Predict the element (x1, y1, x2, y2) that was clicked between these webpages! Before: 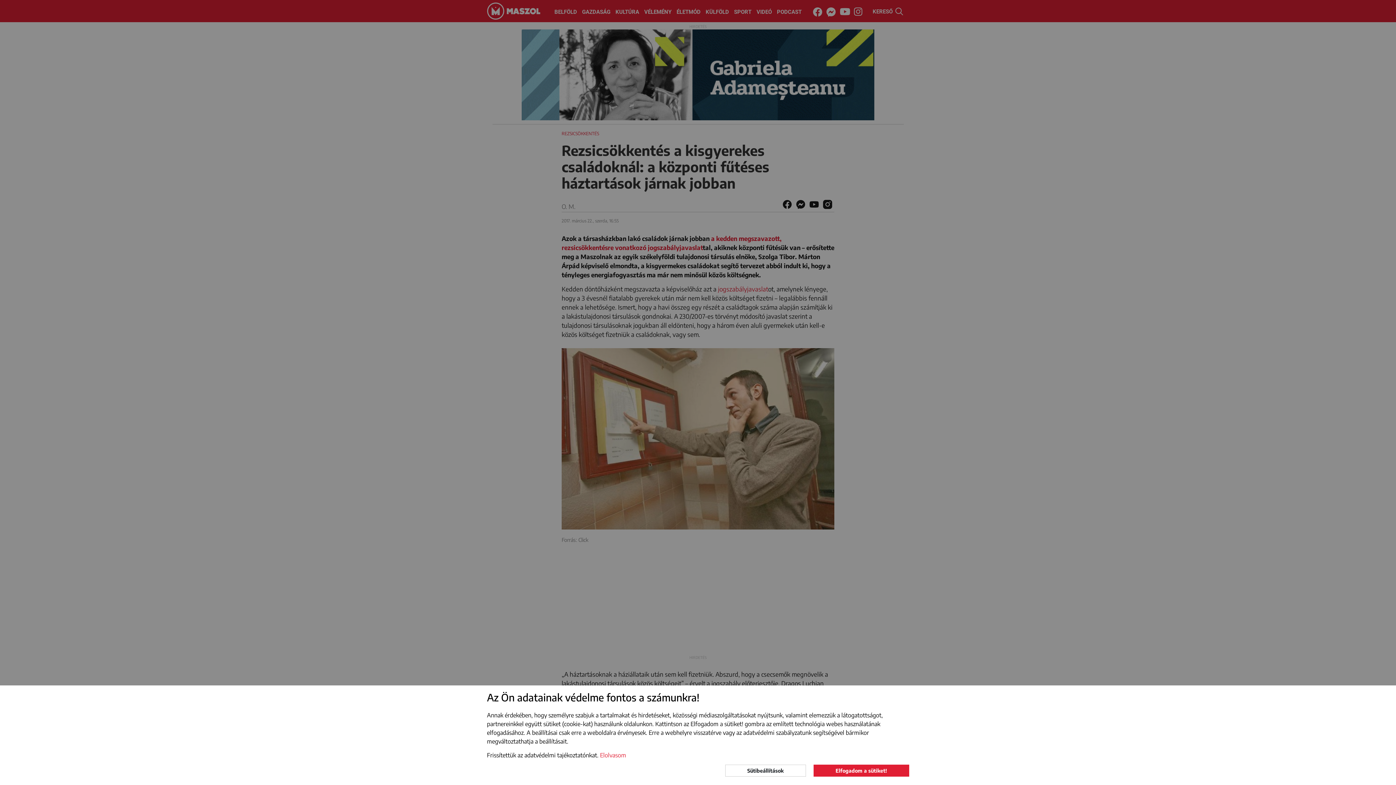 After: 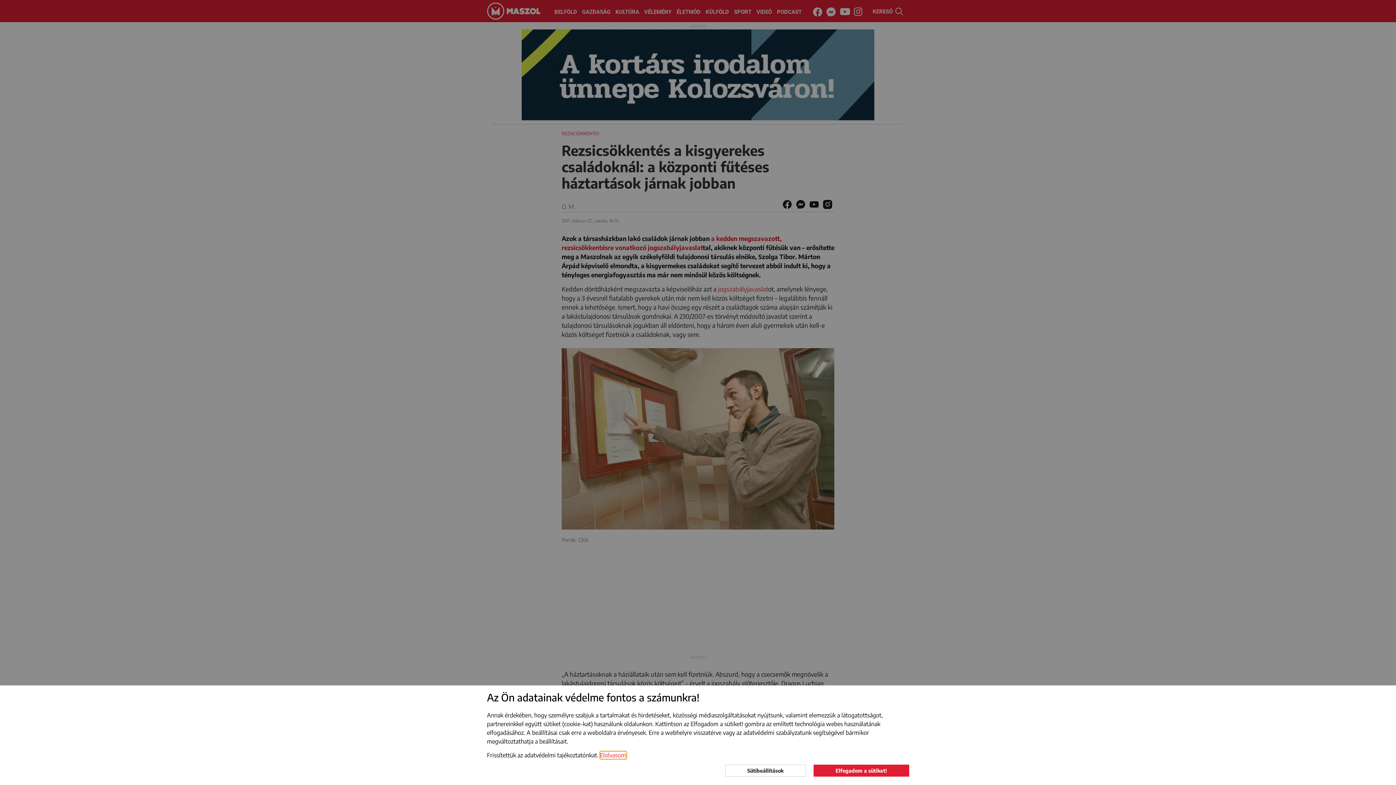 Action: label: learn more about cookies bbox: (600, 751, 626, 759)